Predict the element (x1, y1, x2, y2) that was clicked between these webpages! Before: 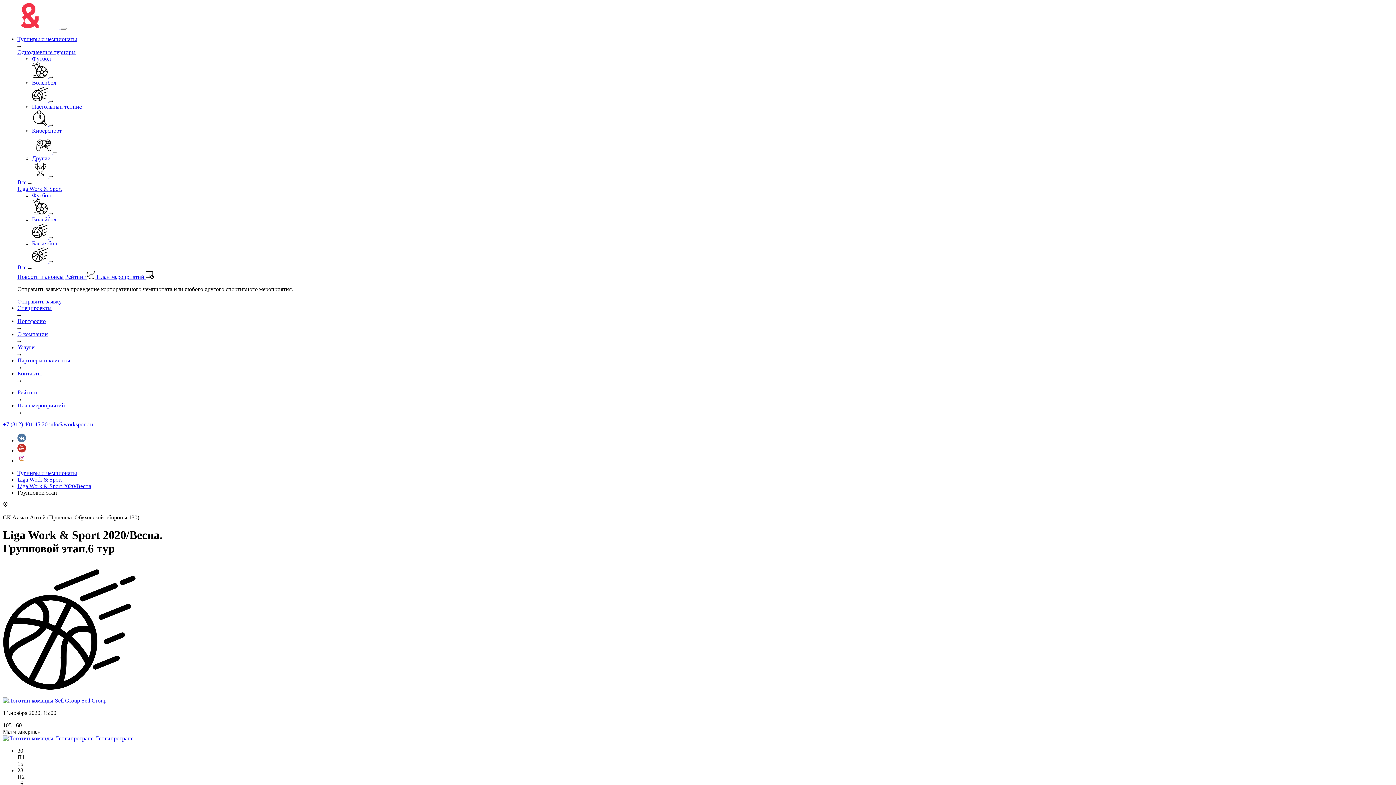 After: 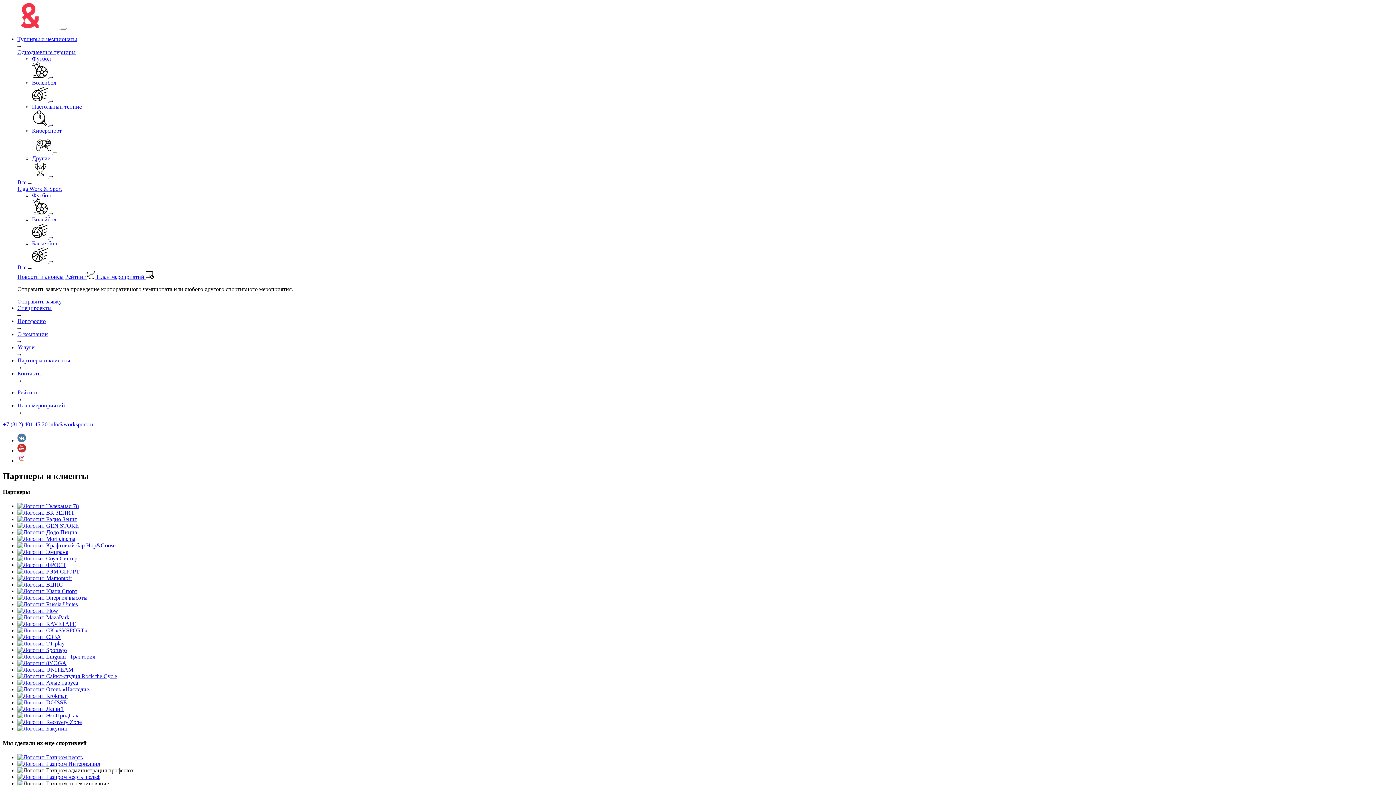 Action: bbox: (17, 357, 1393, 370) label: Партнеры и клиенты